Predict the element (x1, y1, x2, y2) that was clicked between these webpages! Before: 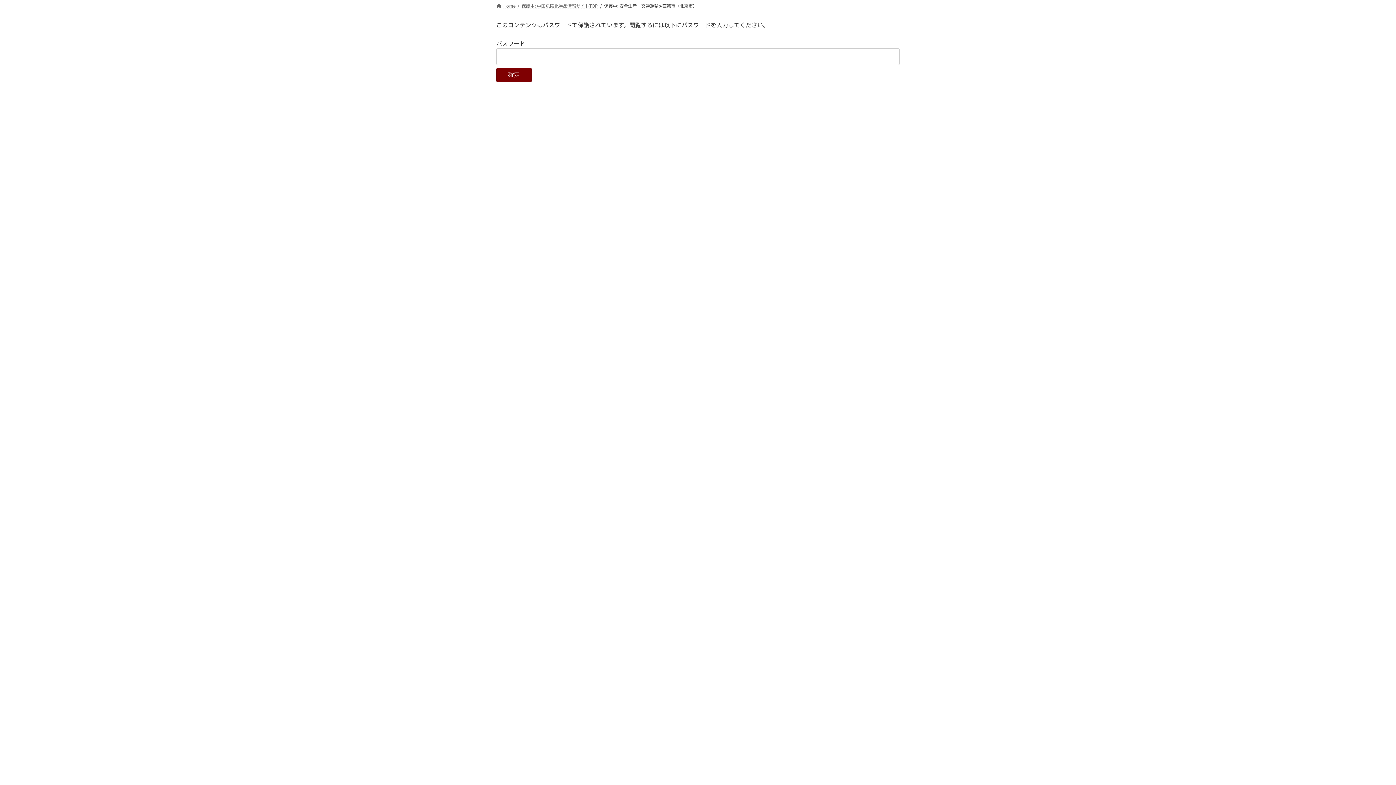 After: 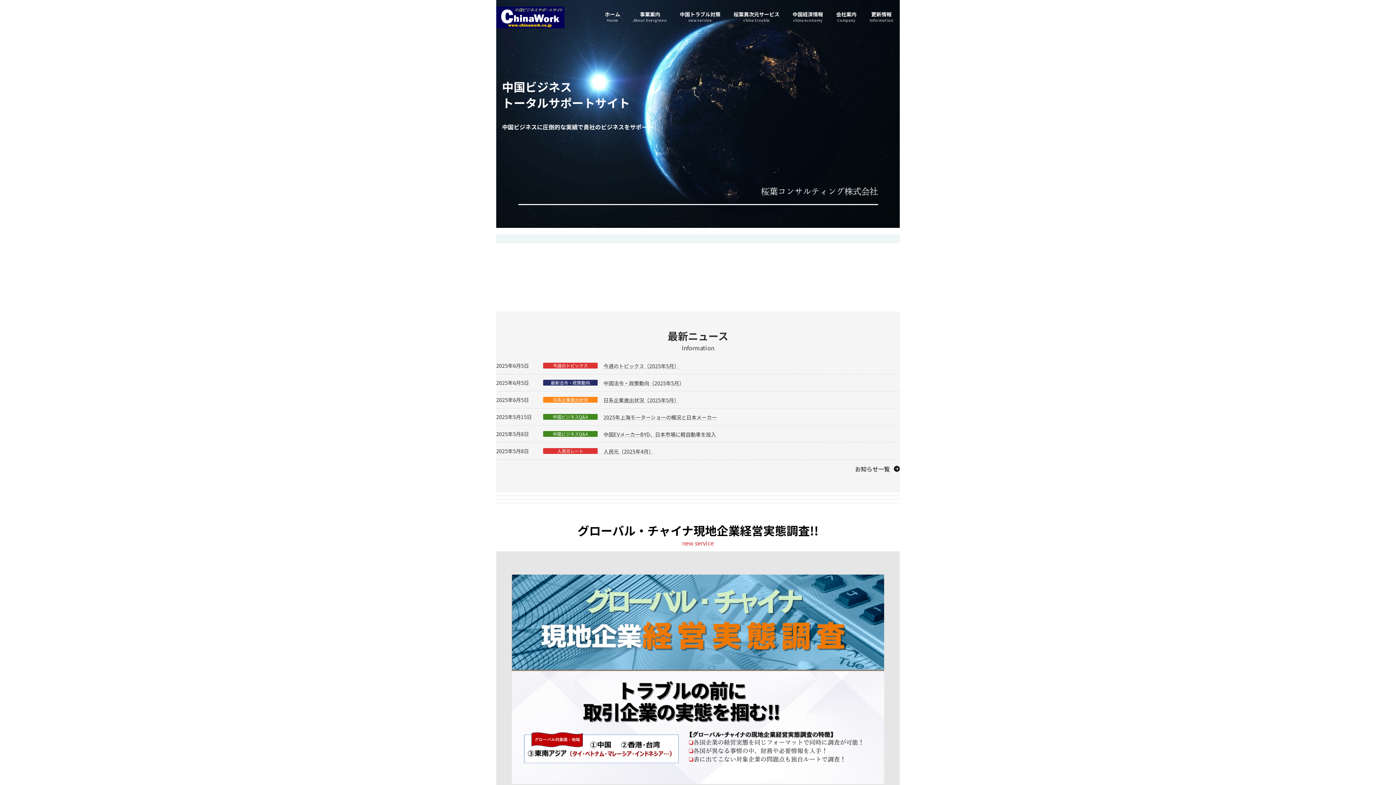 Action: label: Home bbox: (496, 2, 515, 8)